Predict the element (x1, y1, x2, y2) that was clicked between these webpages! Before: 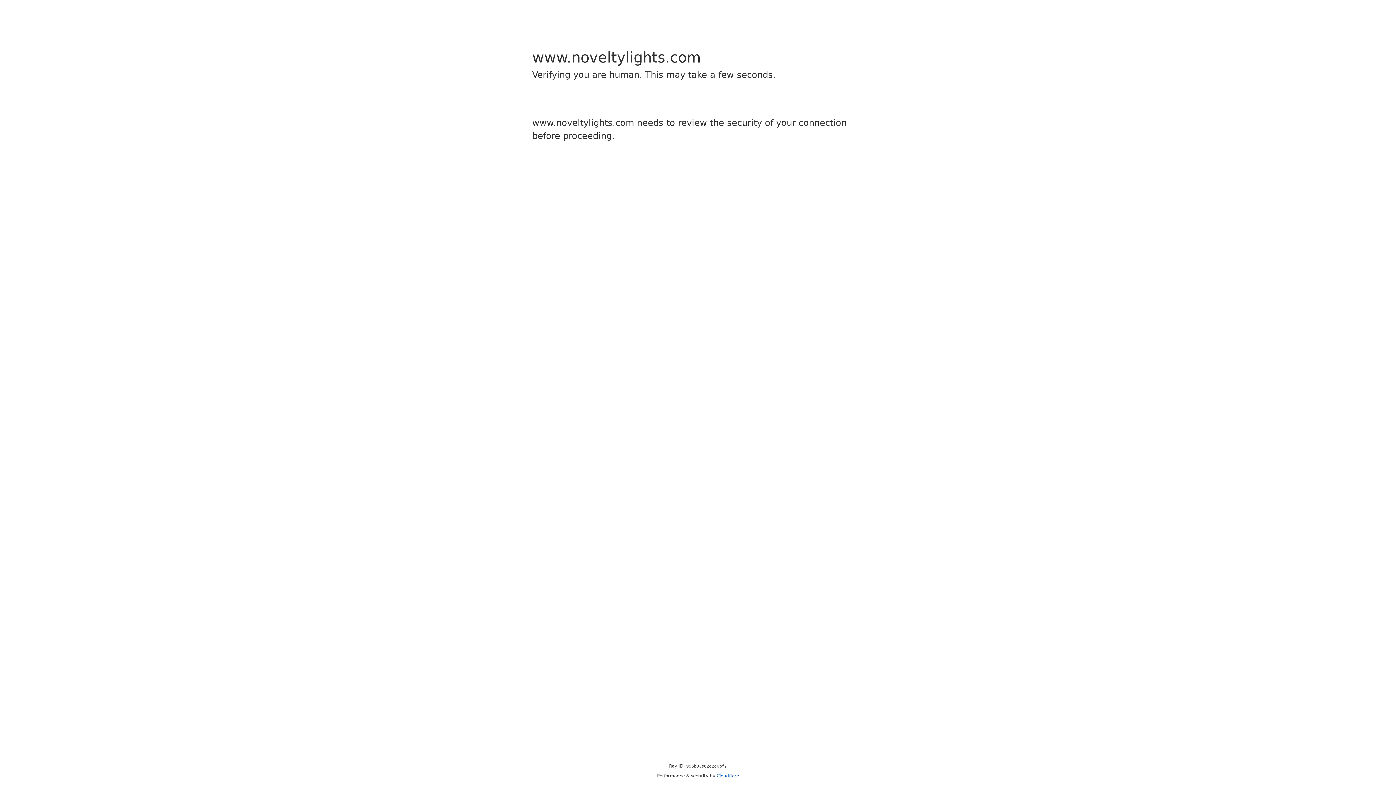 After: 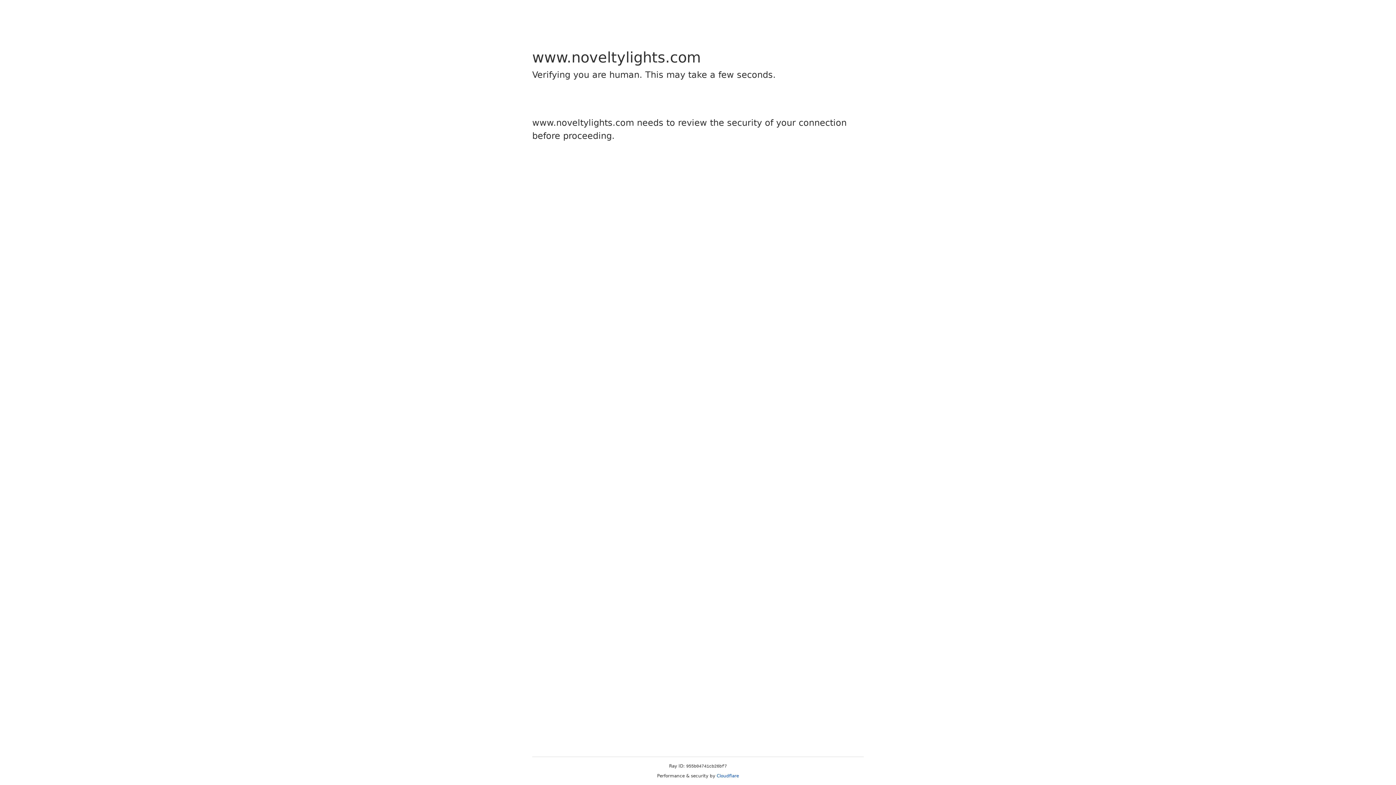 Action: bbox: (716, 773, 739, 778) label: Cloudflare